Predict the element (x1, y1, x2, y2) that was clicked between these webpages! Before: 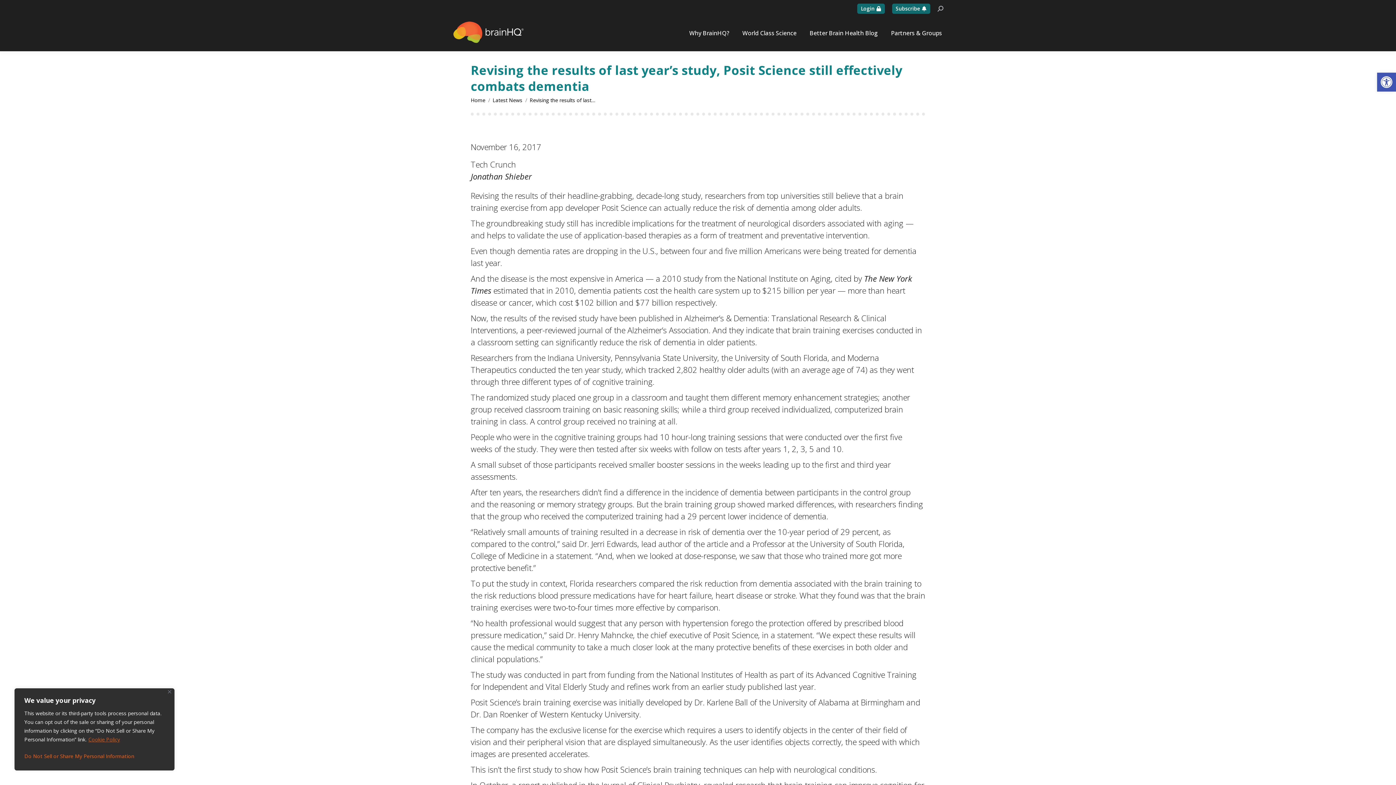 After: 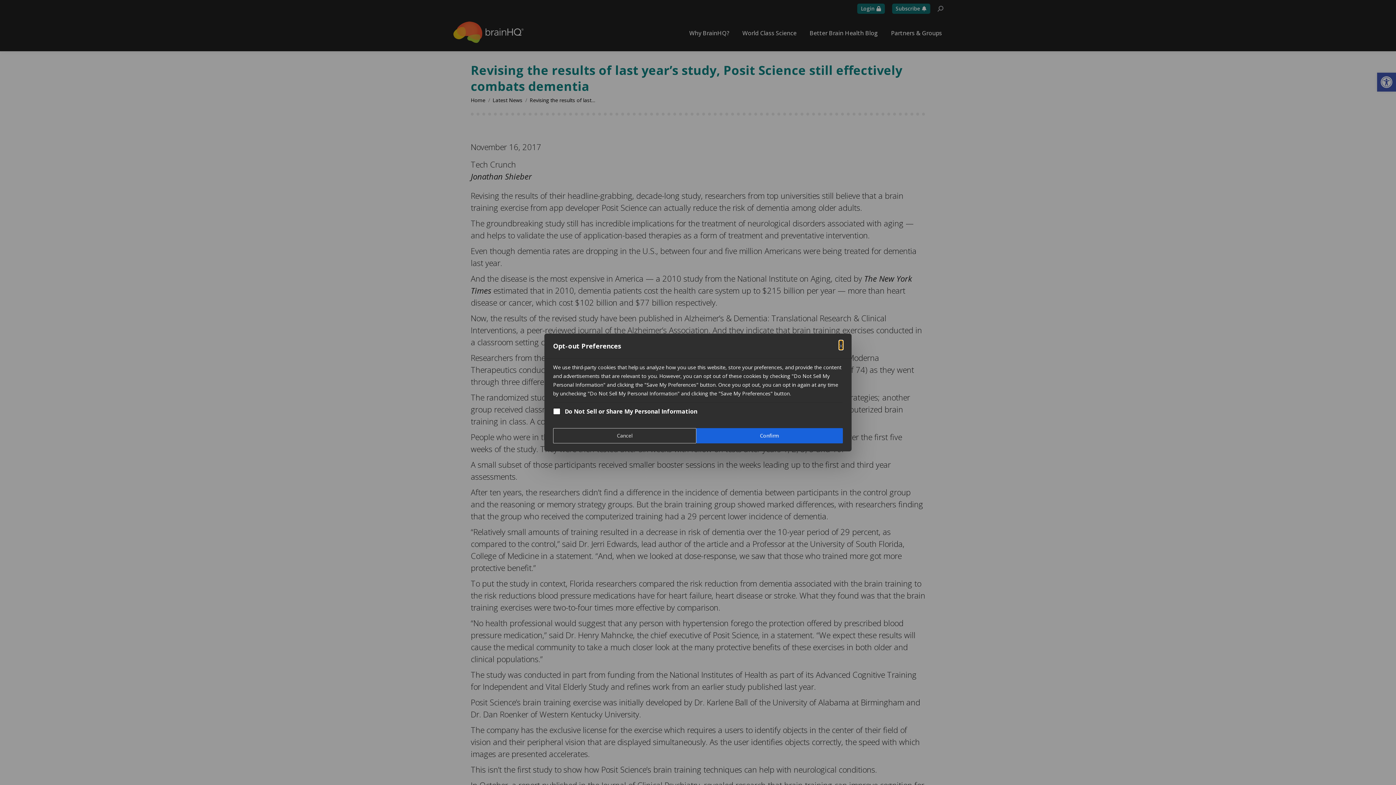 Action: bbox: (24, 750, 164, 763) label: Do Not Sell or Share My Personal Information